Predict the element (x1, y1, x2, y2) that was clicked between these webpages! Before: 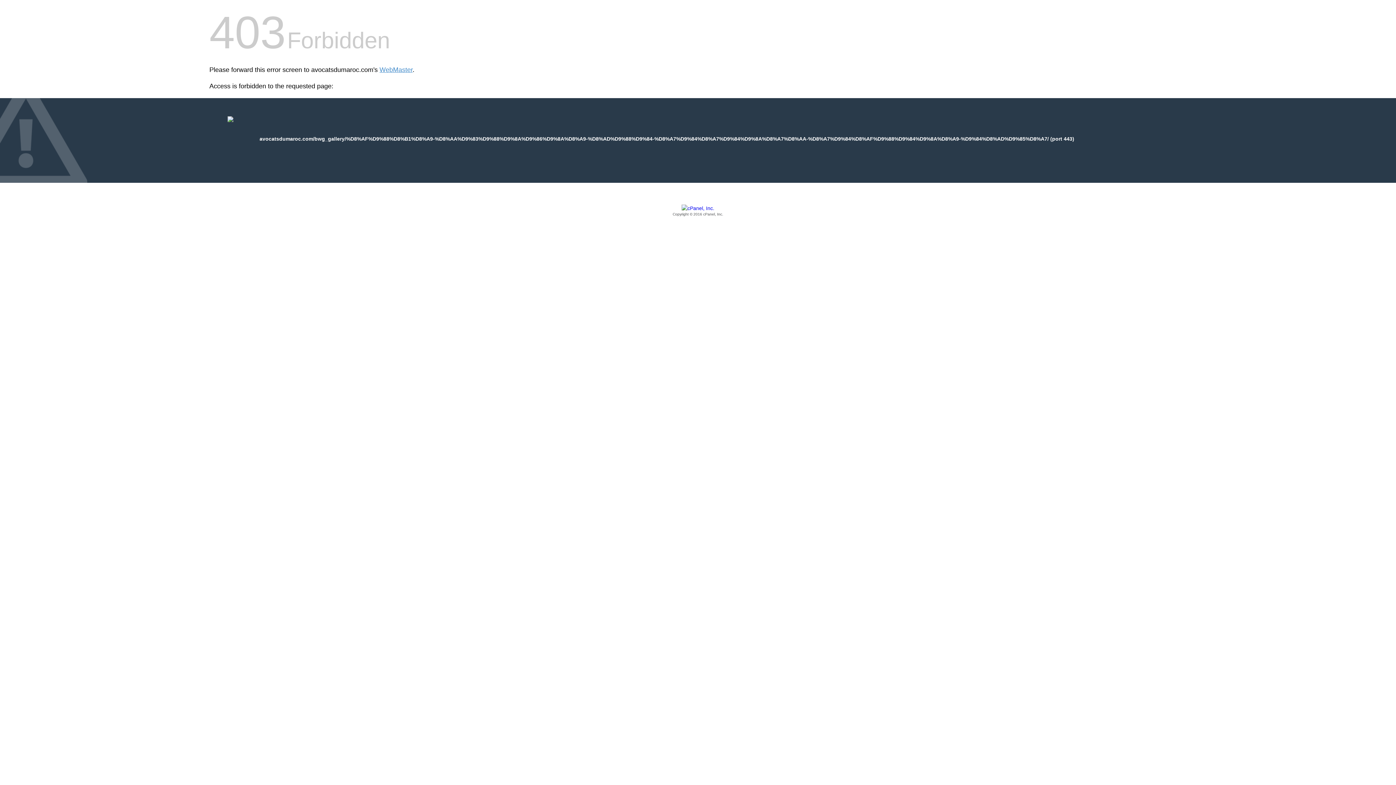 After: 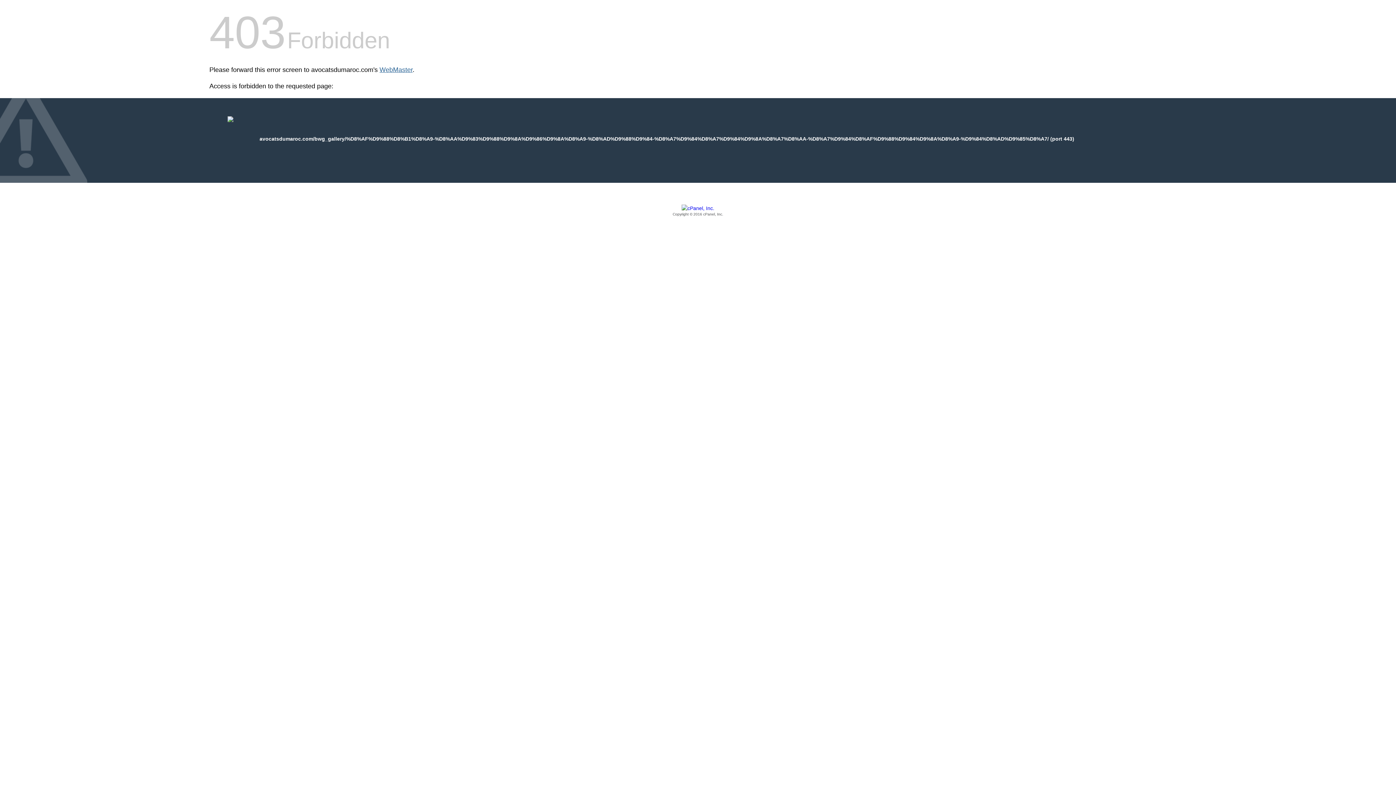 Action: label: WebMaster bbox: (379, 66, 412, 73)